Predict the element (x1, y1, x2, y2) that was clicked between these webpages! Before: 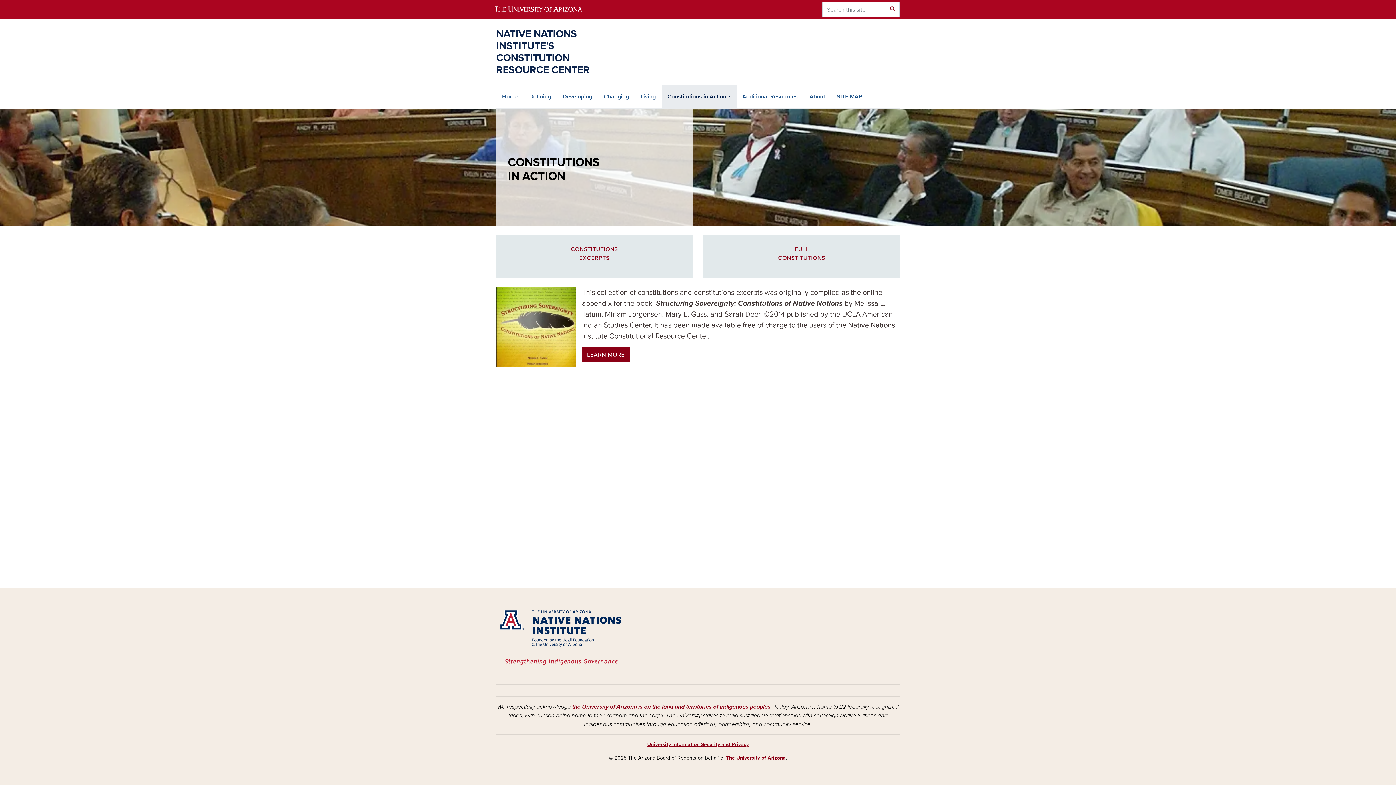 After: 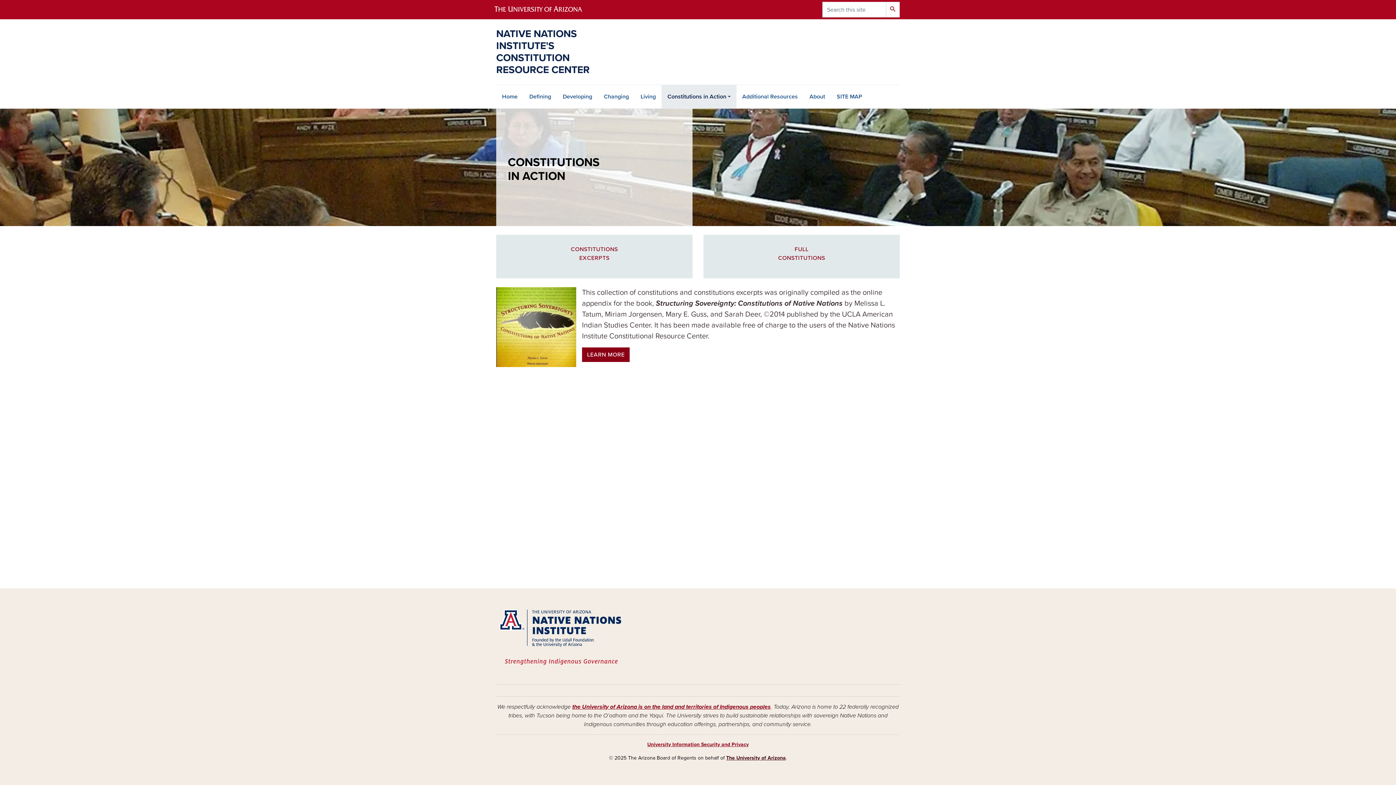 Action: label: The University of Arizona bbox: (726, 755, 786, 761)